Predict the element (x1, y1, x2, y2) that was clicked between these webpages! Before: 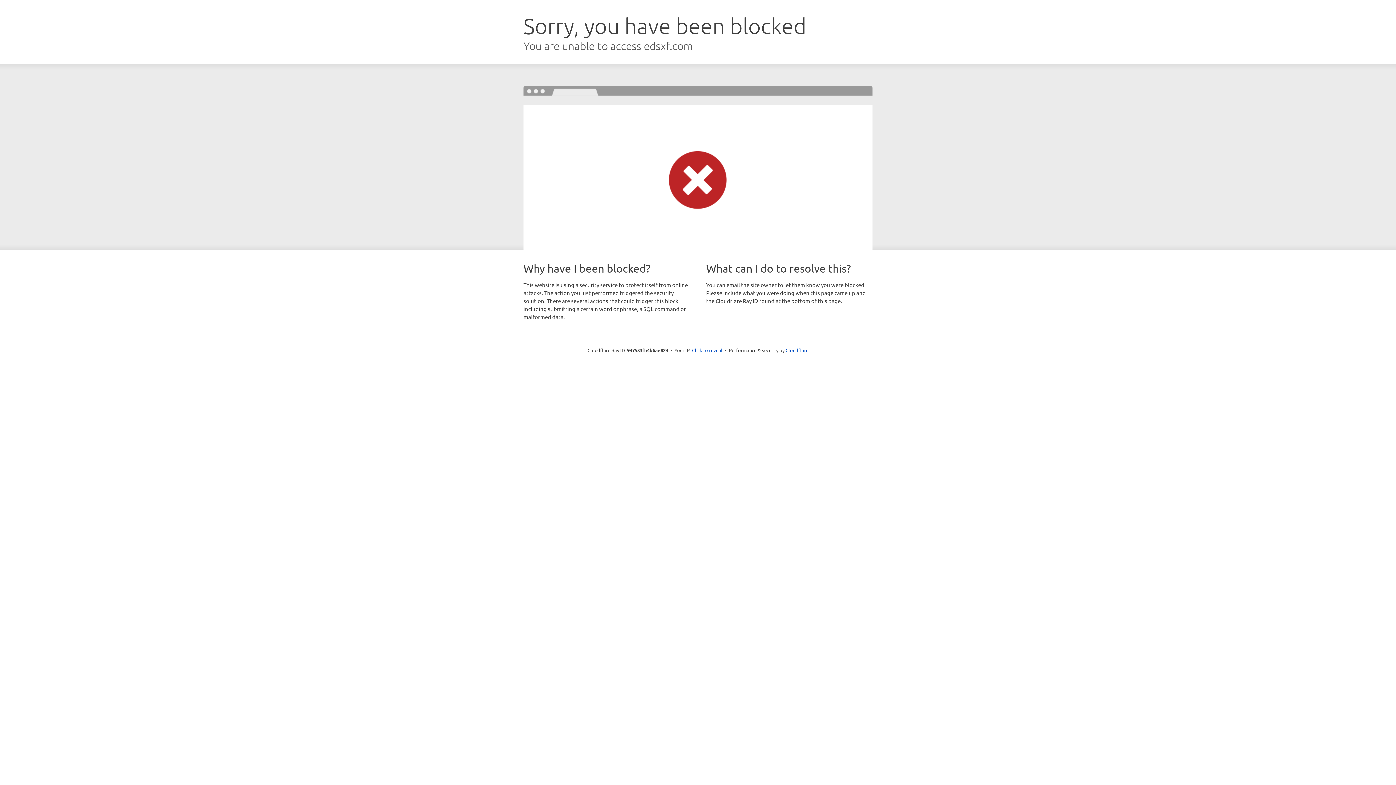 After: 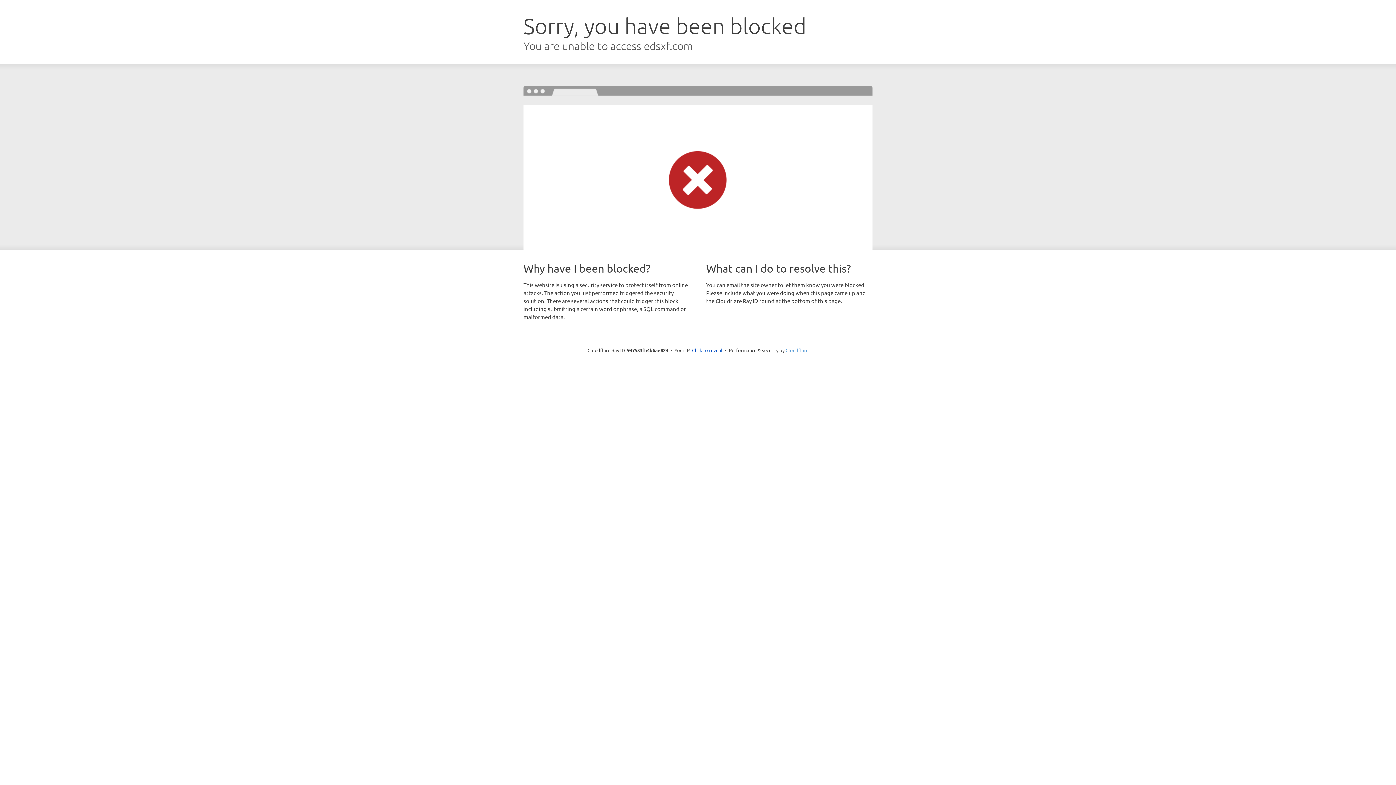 Action: bbox: (785, 347, 808, 353) label: Cloudflare